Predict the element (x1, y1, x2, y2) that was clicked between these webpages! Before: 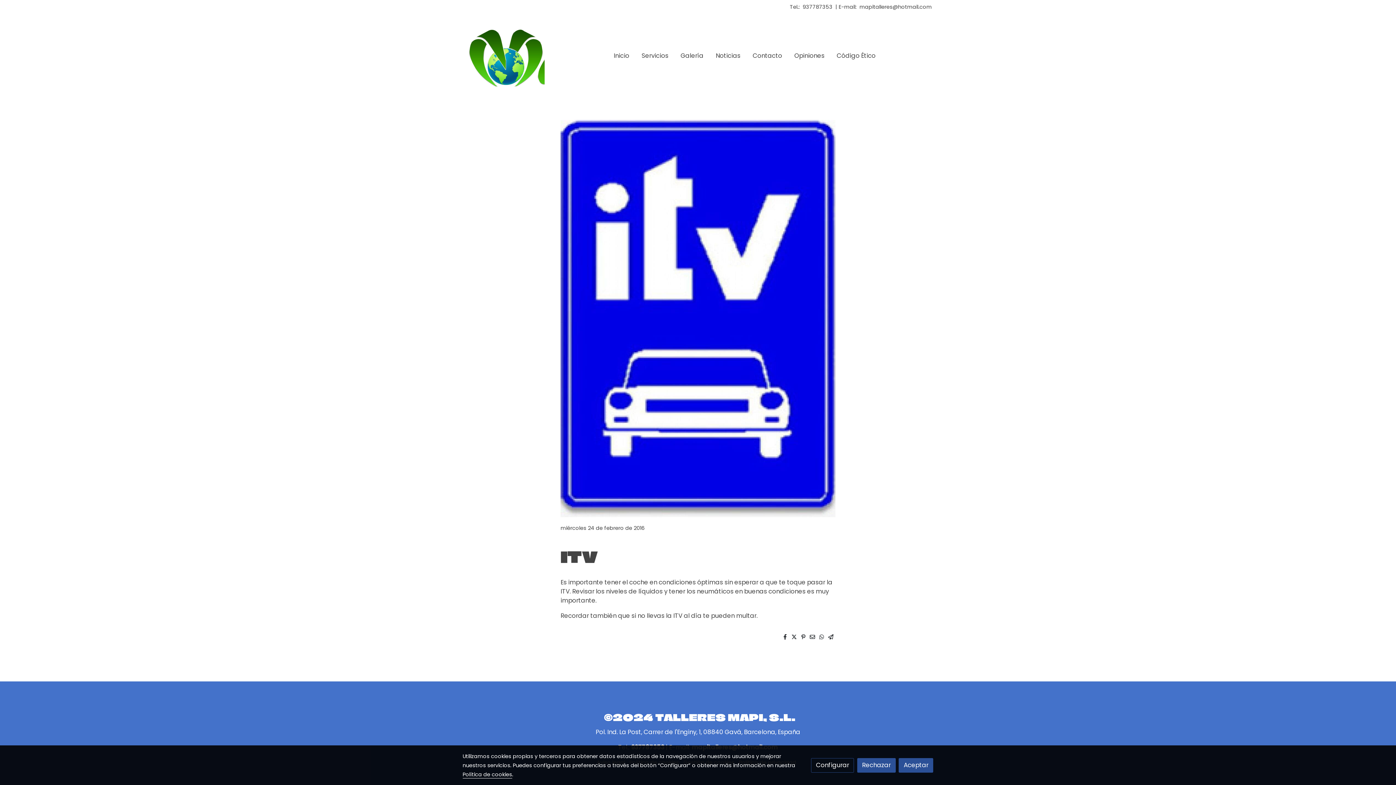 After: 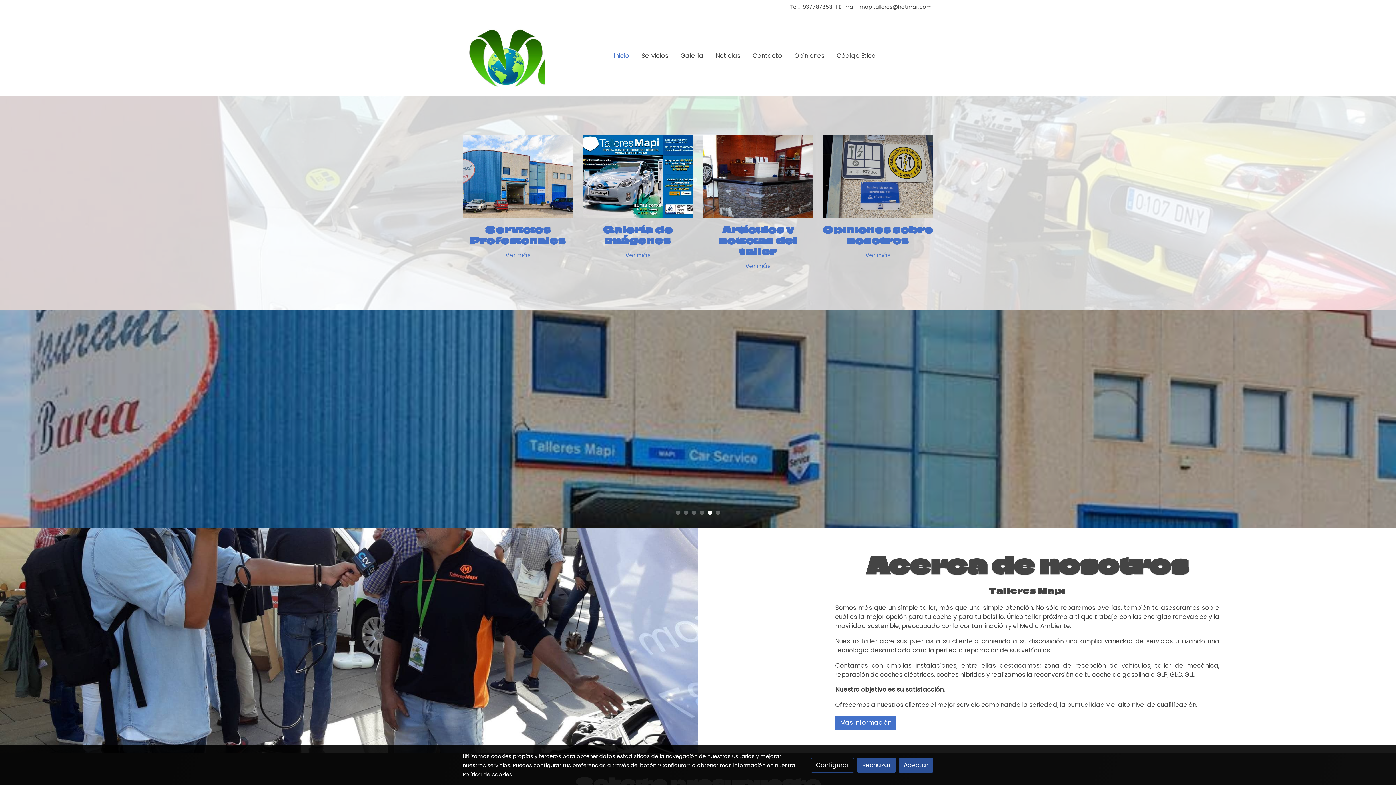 Action: label: link  bbox: (465, 23, 553, 88)